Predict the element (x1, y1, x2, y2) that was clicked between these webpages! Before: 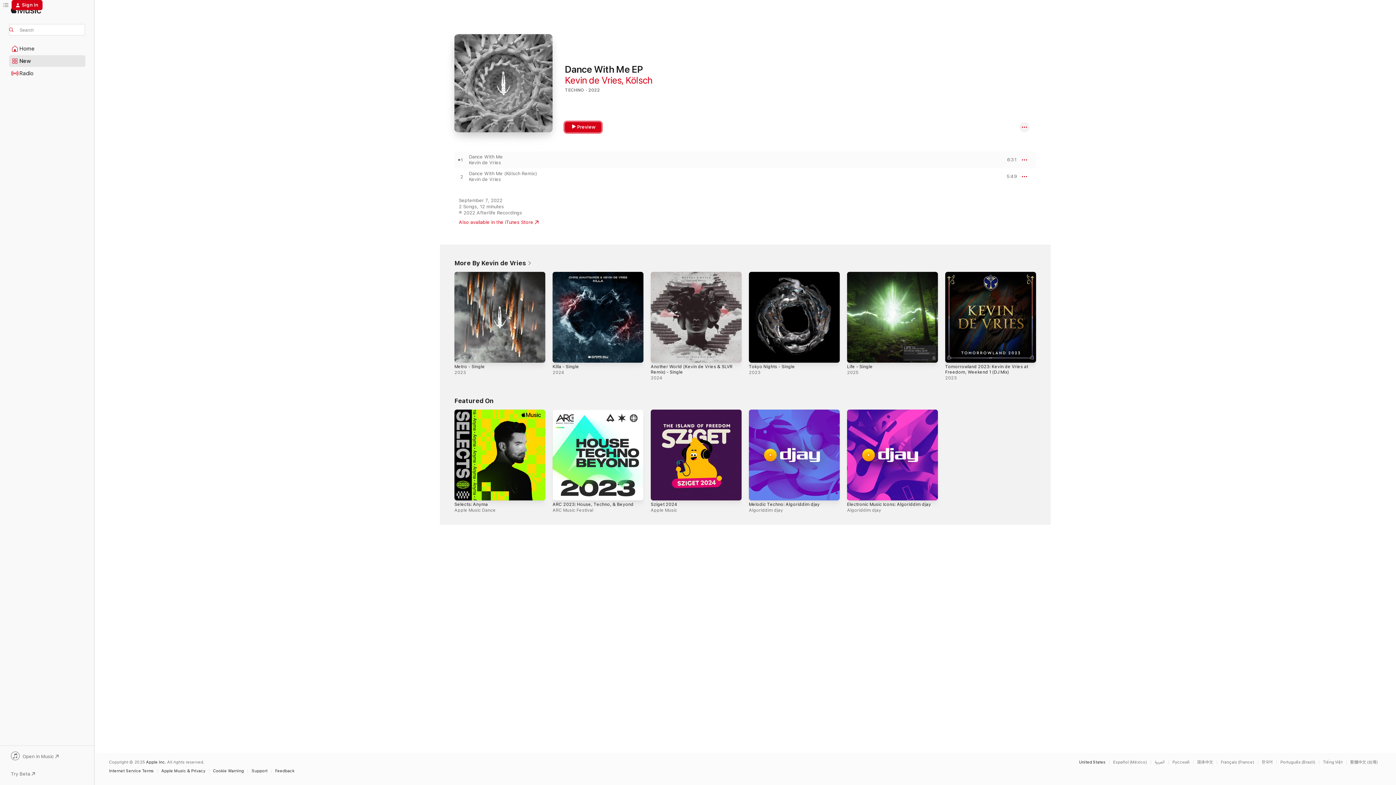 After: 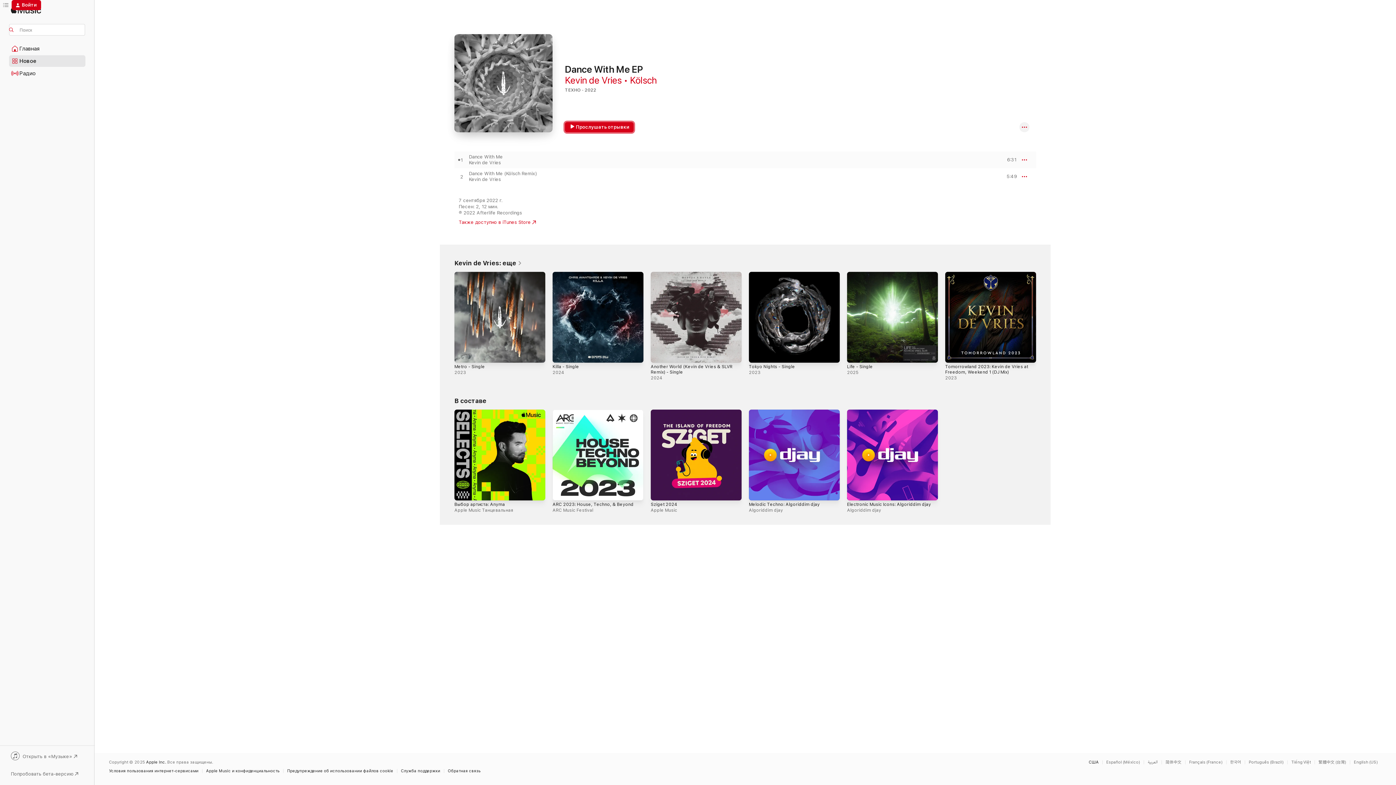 Action: bbox: (1172, 760, 1193, 764) label: This page is available in Русский